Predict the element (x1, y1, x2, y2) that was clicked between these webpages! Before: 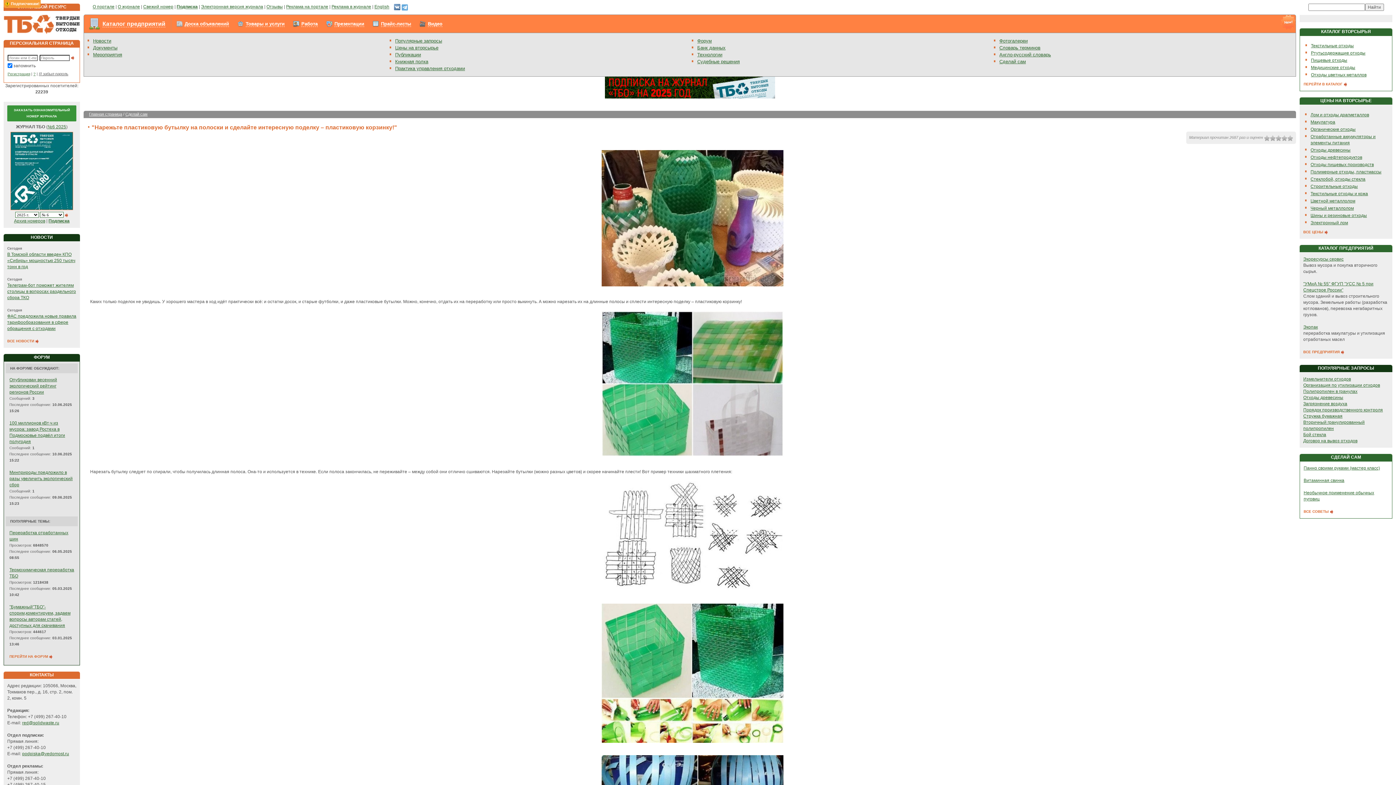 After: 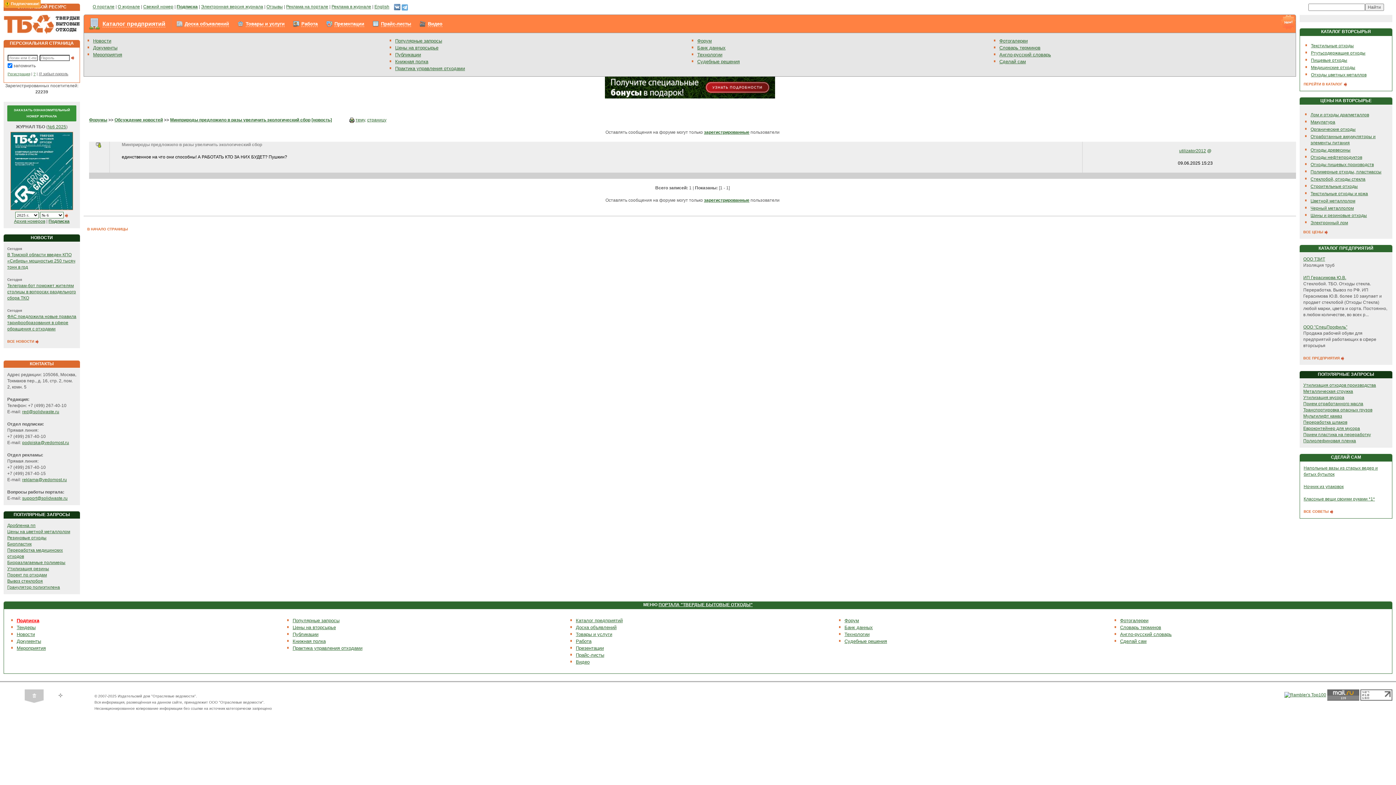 Action: bbox: (9, 470, 72, 487) label: Минприроды предложило в разы увеличить экологический сбор